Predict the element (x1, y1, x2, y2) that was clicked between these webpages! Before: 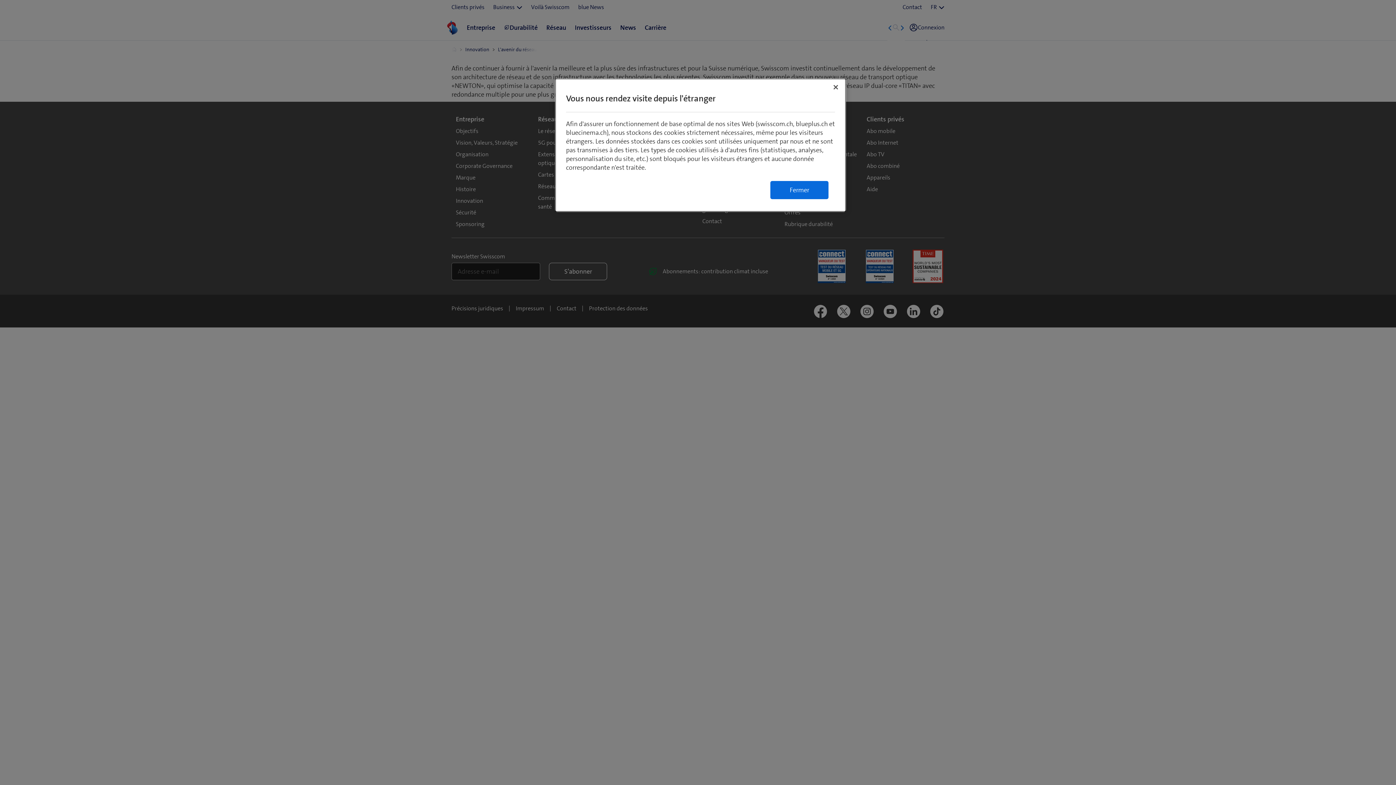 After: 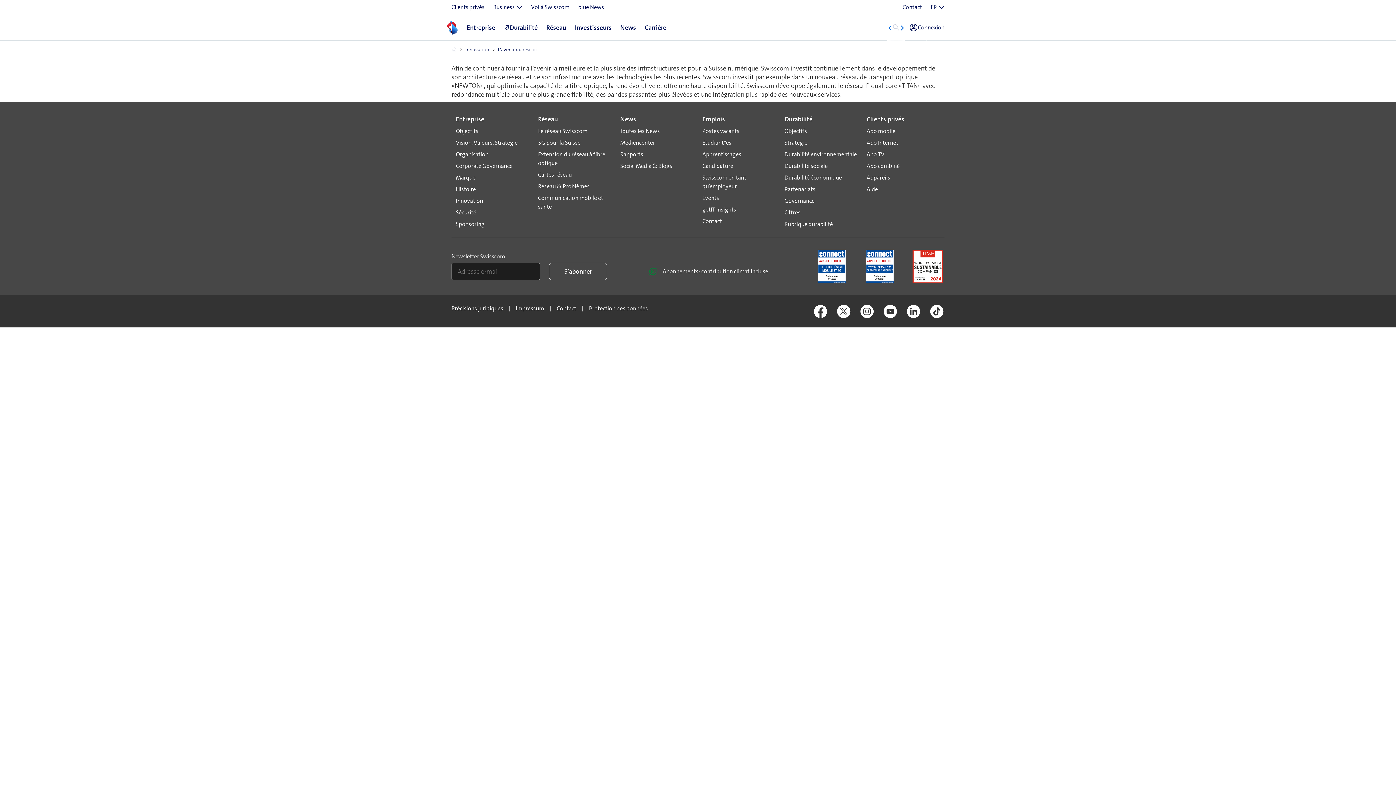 Action: label: Fermer bbox: (828, 79, 844, 95)